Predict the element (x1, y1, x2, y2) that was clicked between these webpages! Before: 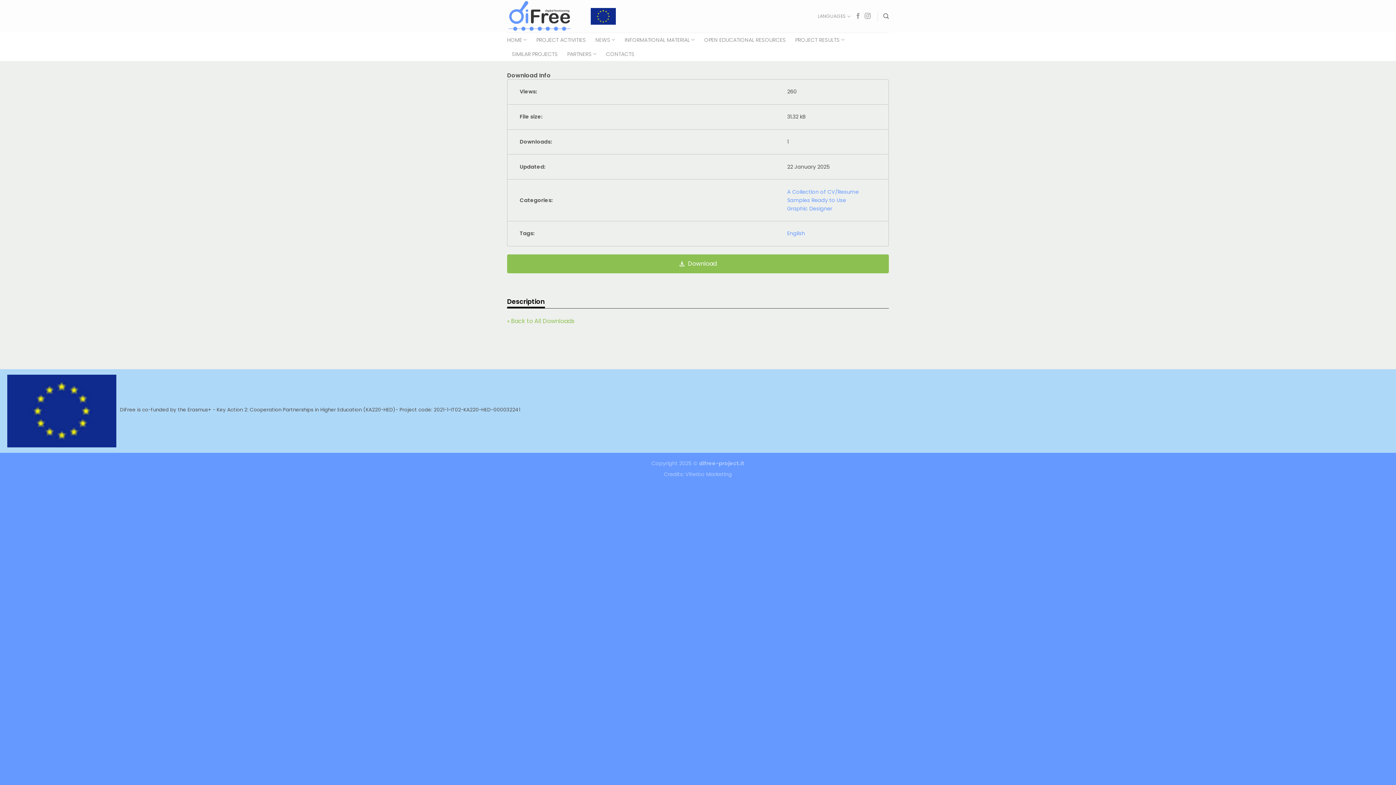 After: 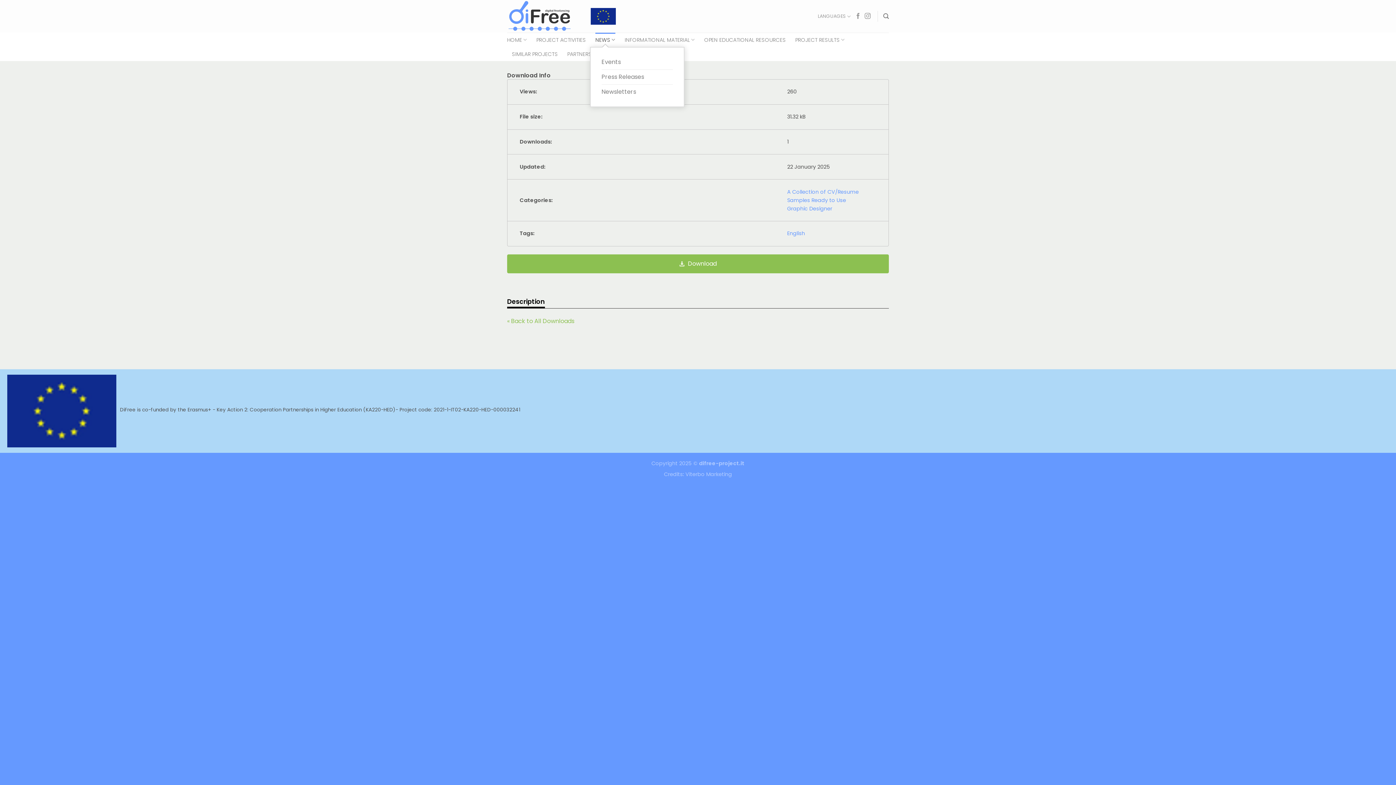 Action: label: NEWS bbox: (595, 32, 615, 46)